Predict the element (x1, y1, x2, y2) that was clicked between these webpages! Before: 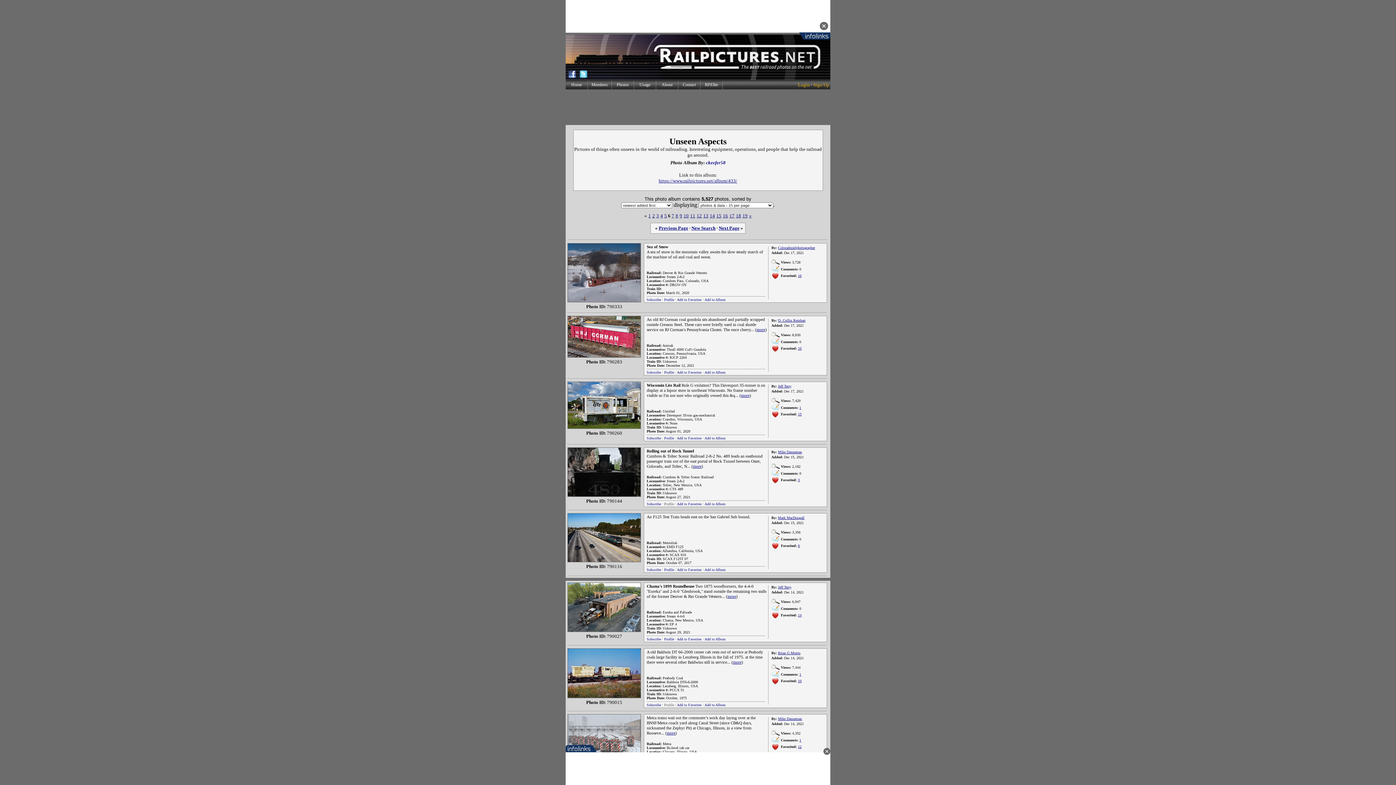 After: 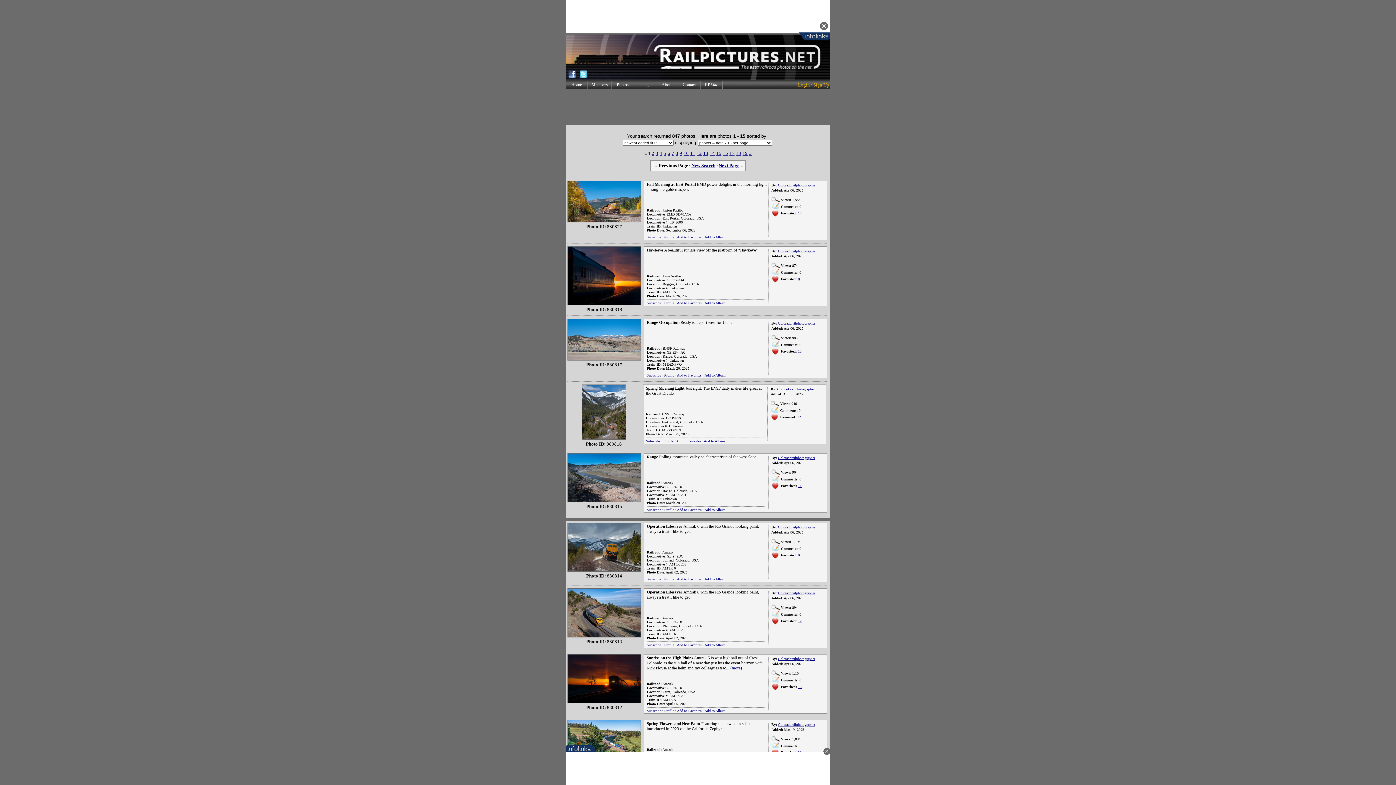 Action: label: Coloradorailphotographer bbox: (778, 245, 815, 249)